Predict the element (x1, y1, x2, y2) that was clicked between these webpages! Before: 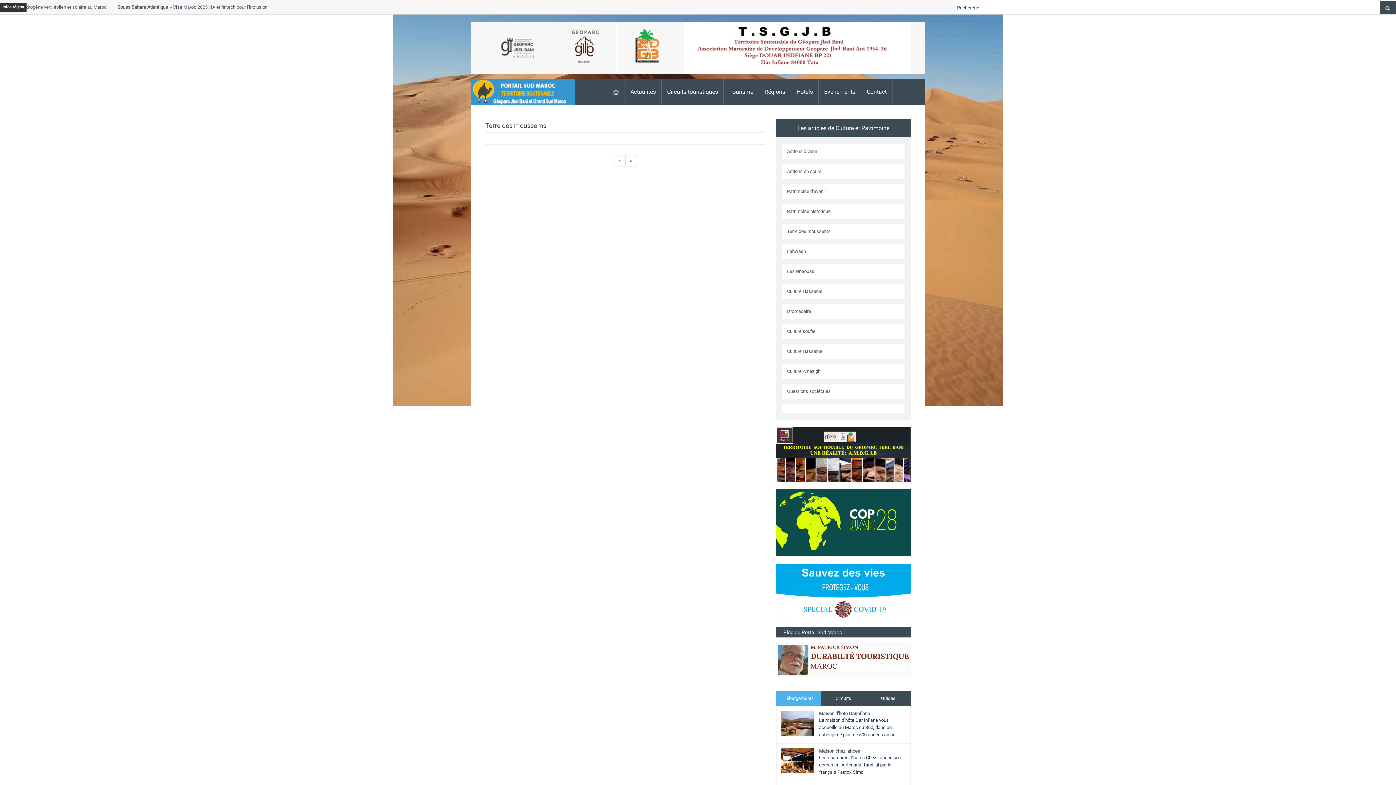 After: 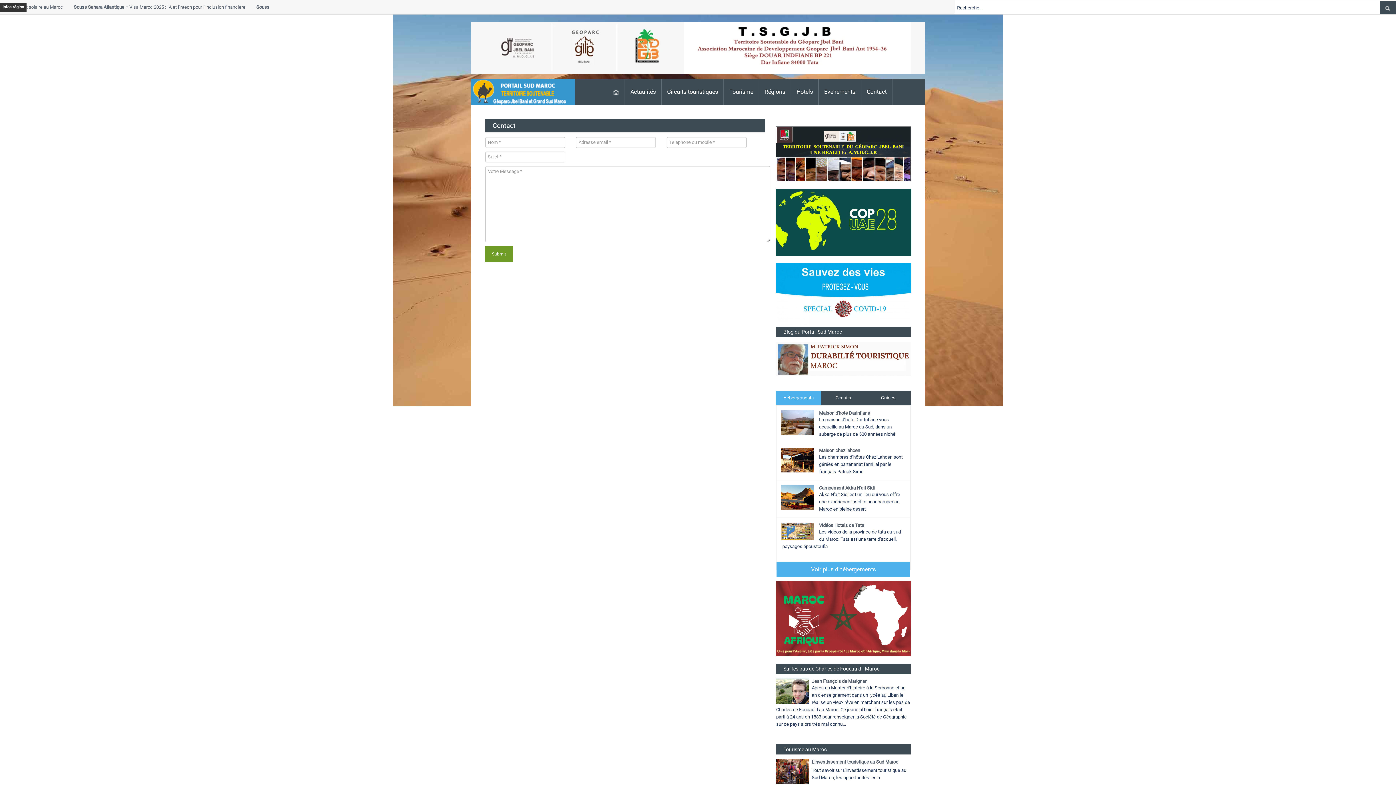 Action: label: Contact bbox: (861, 79, 892, 104)